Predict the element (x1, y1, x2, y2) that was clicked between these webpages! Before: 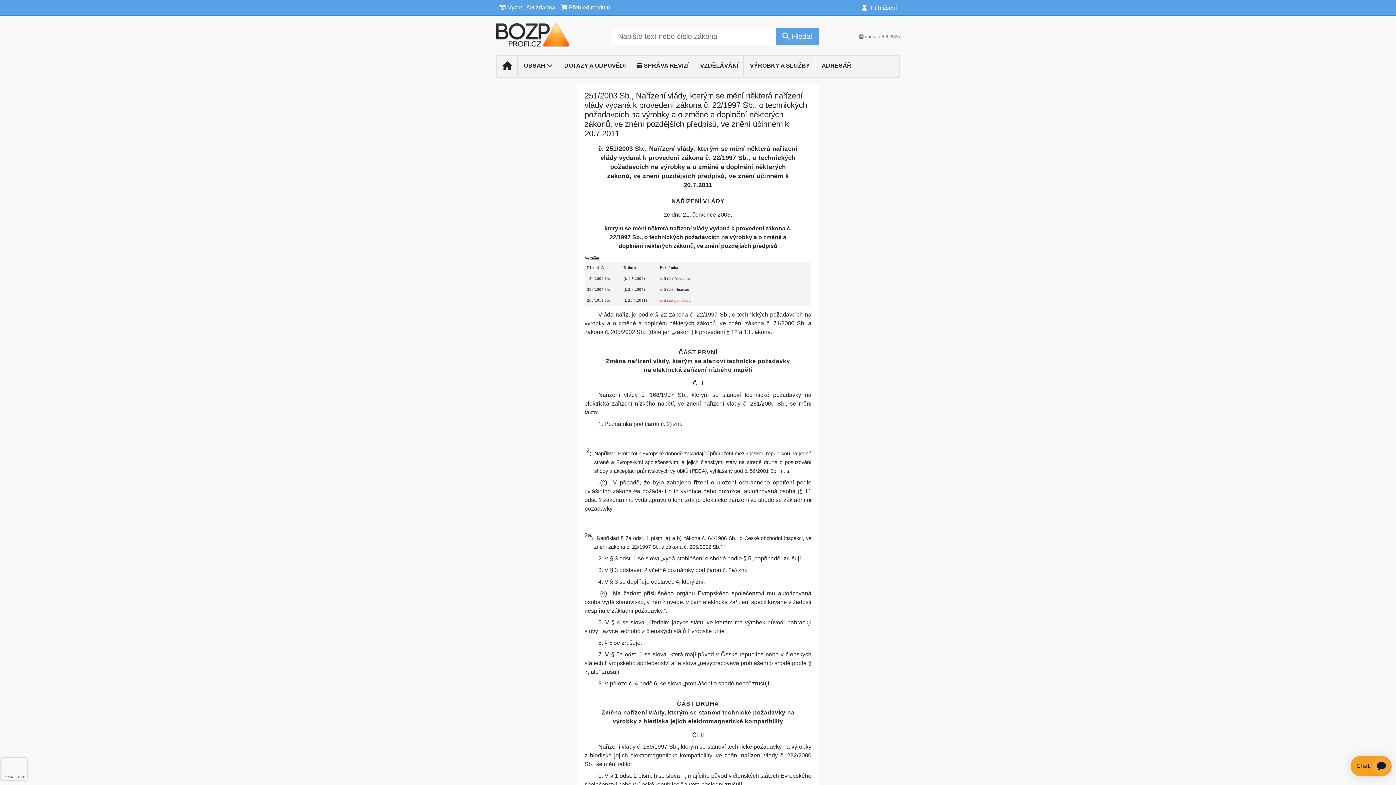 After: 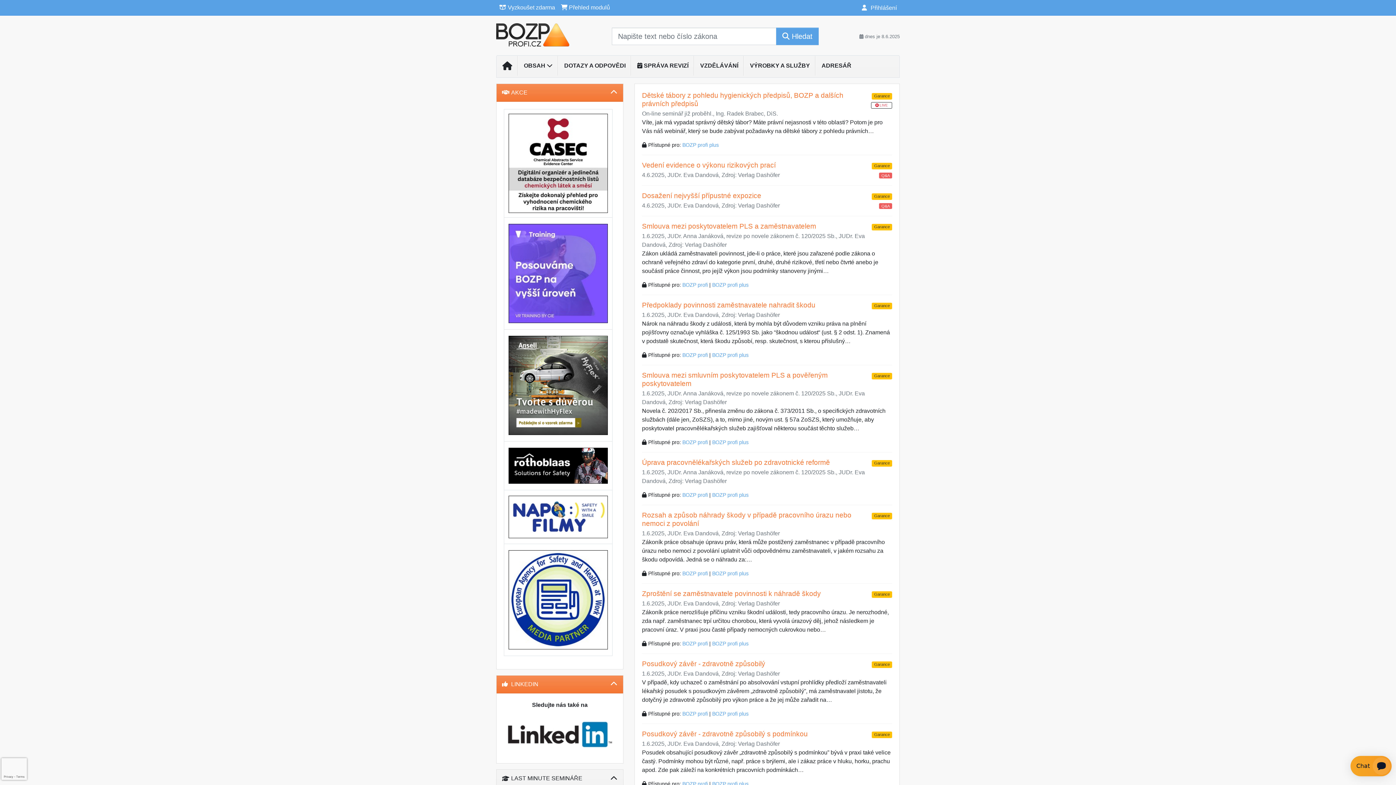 Action: label: DOTAZY A ODPOVĚDI bbox: (558, 58, 631, 73)